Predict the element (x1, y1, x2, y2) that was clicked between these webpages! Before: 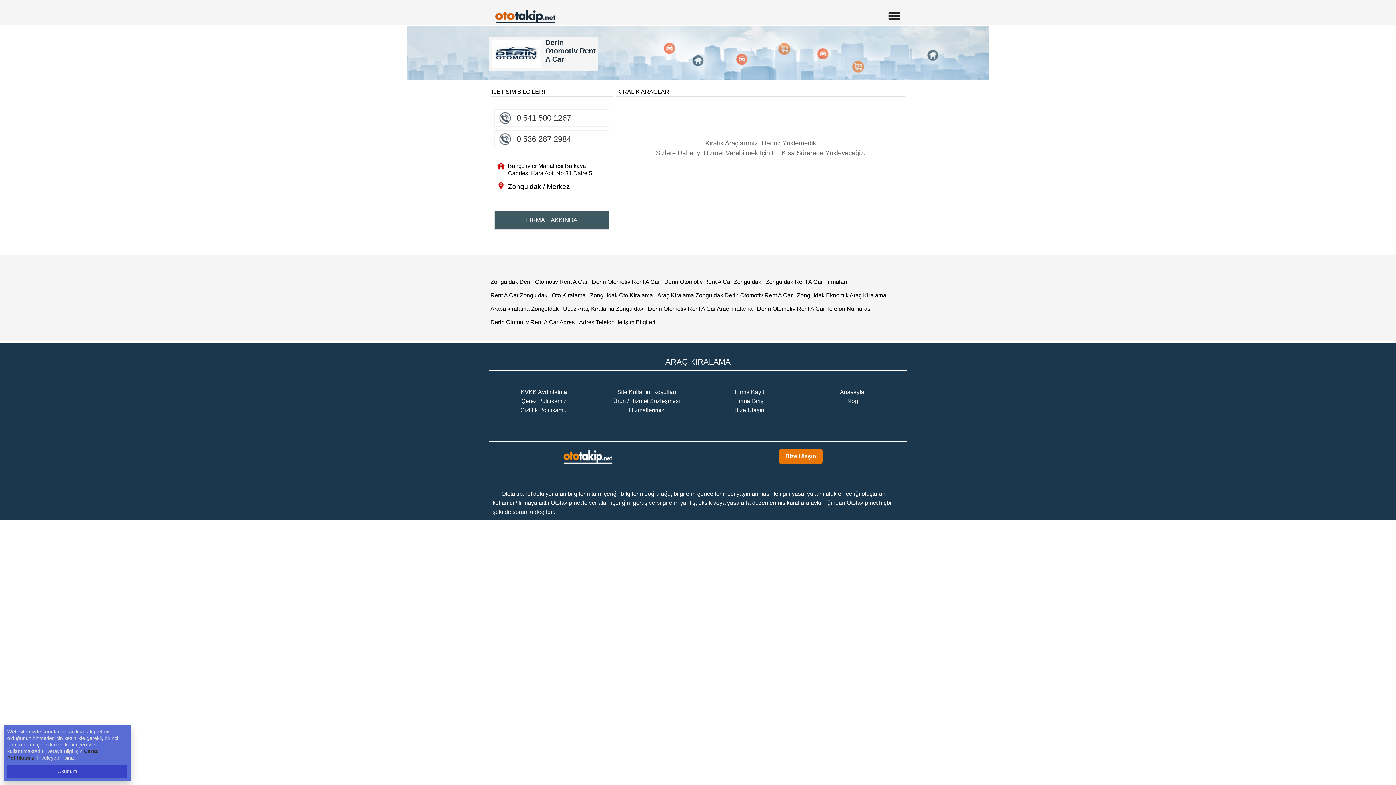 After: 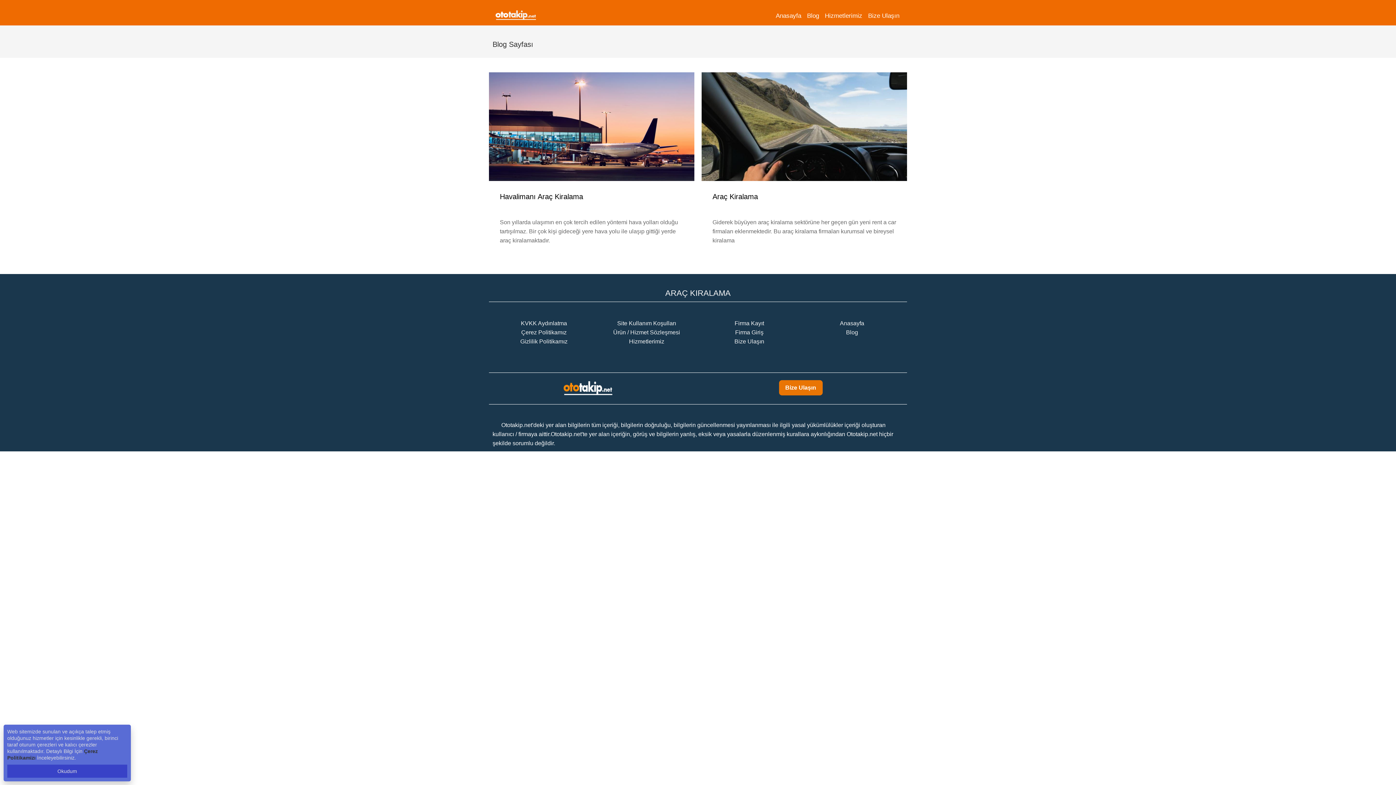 Action: bbox: (846, 398, 858, 404) label: Blog